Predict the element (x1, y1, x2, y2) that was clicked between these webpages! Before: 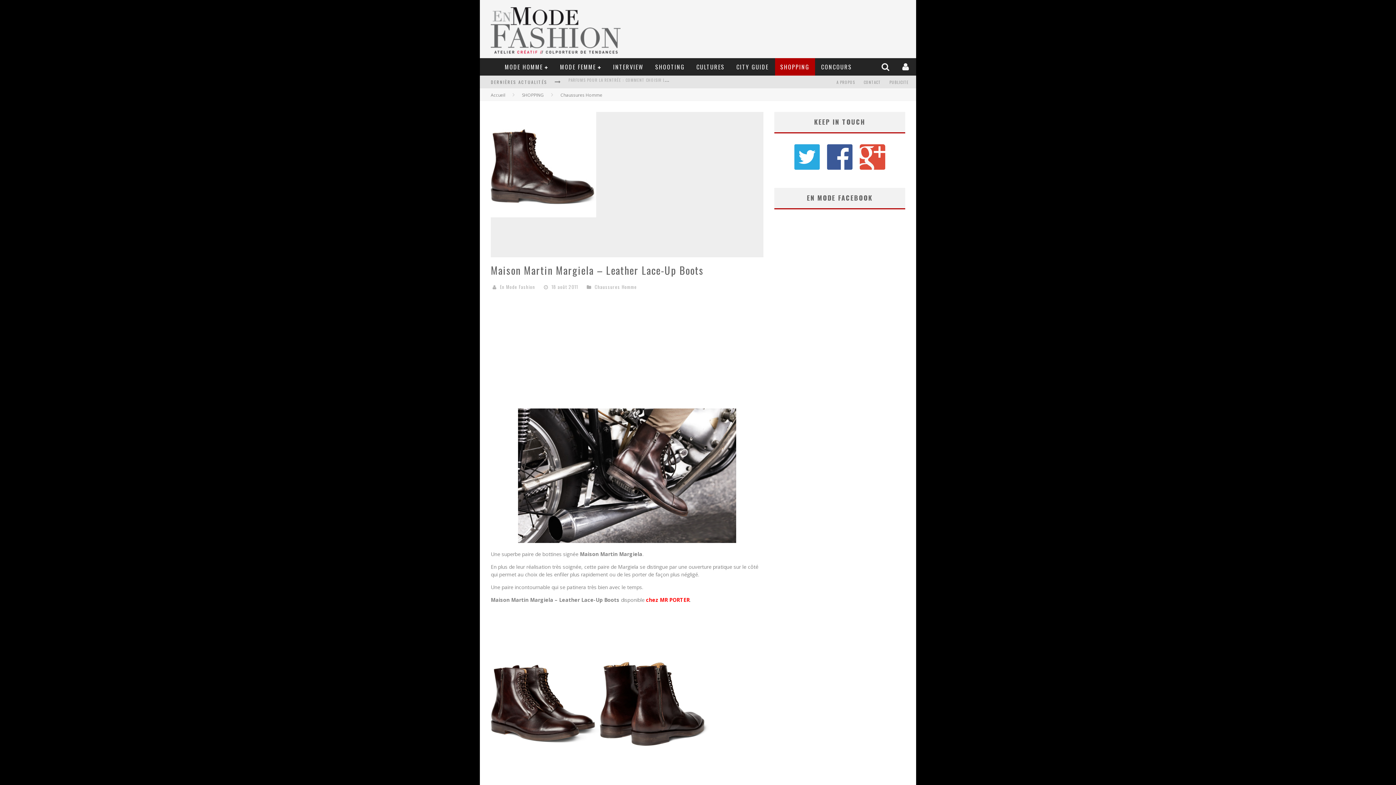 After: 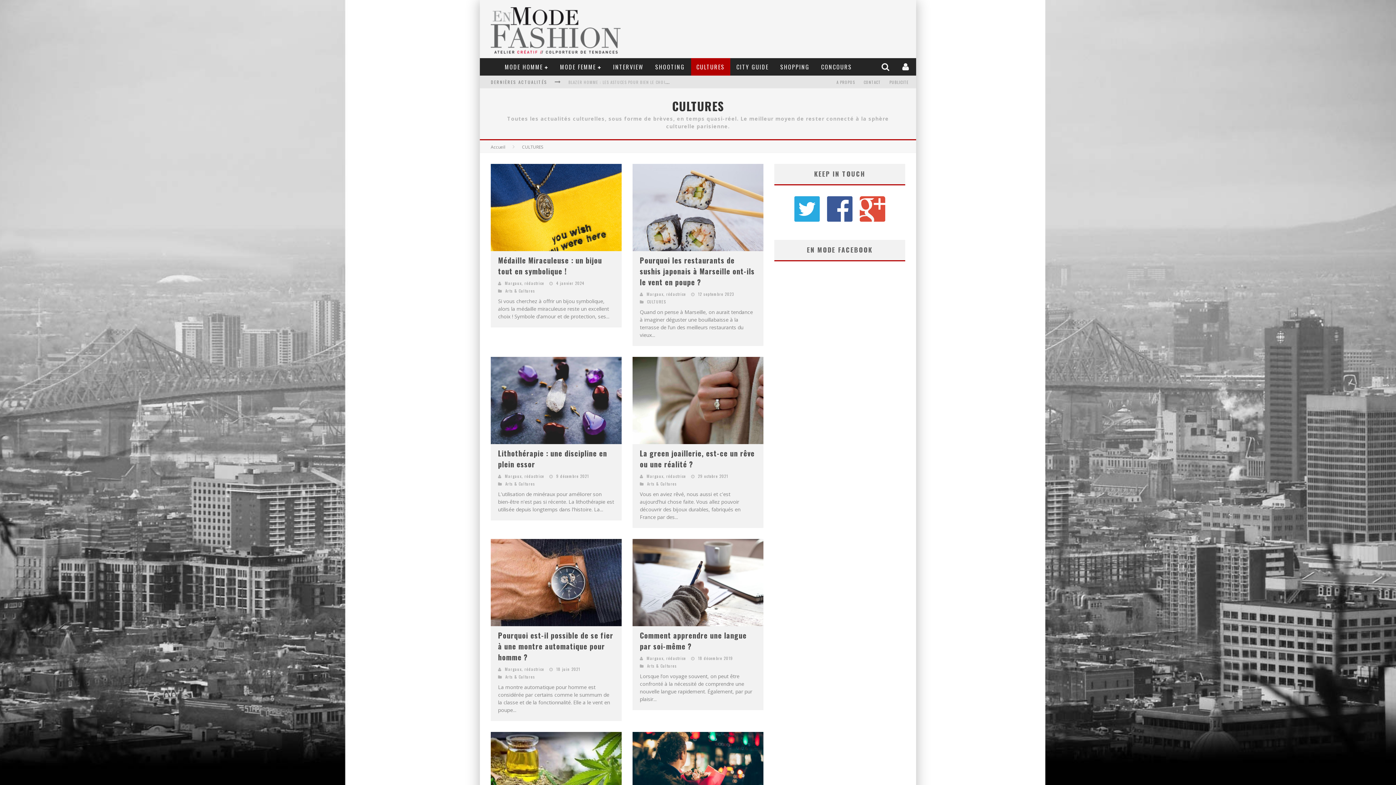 Action: bbox: (691, 58, 730, 75) label: CULTURES